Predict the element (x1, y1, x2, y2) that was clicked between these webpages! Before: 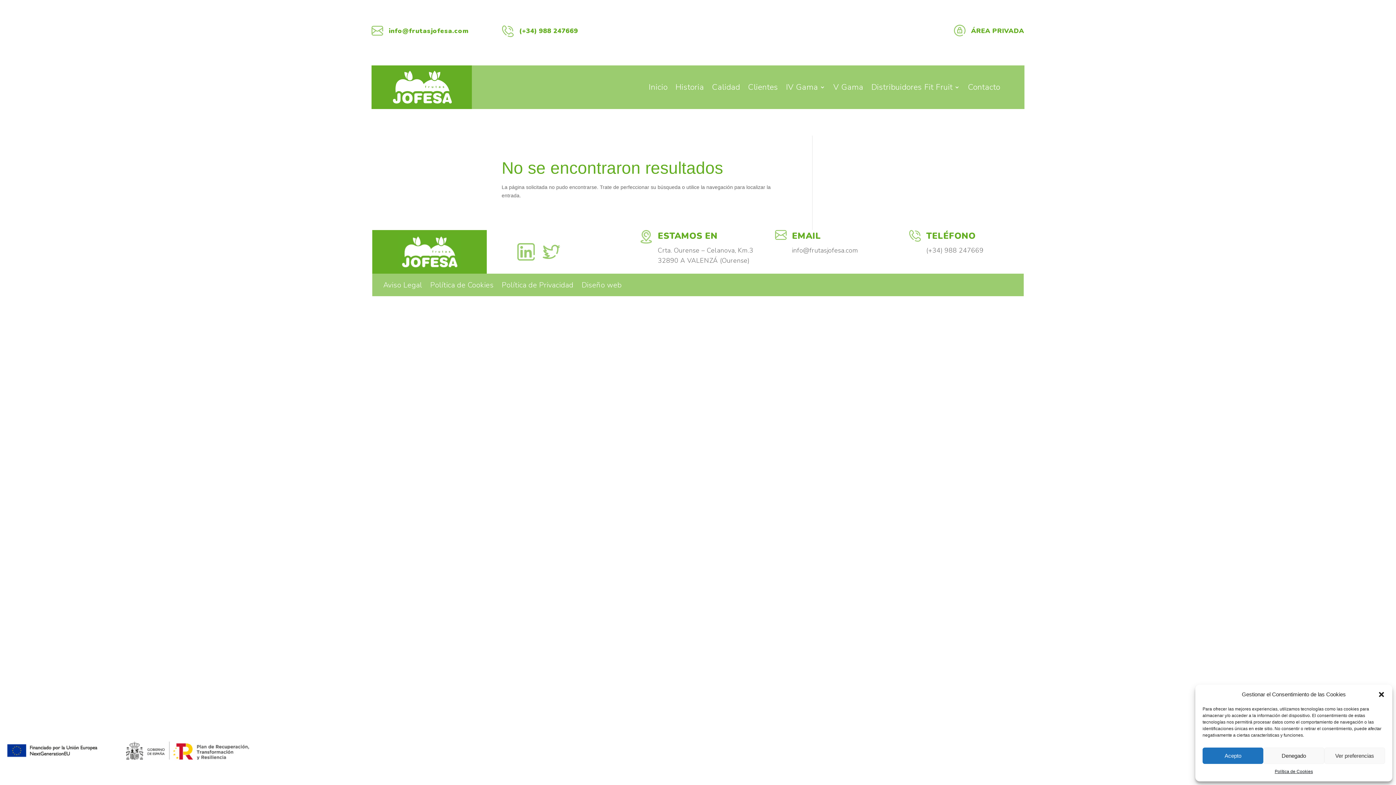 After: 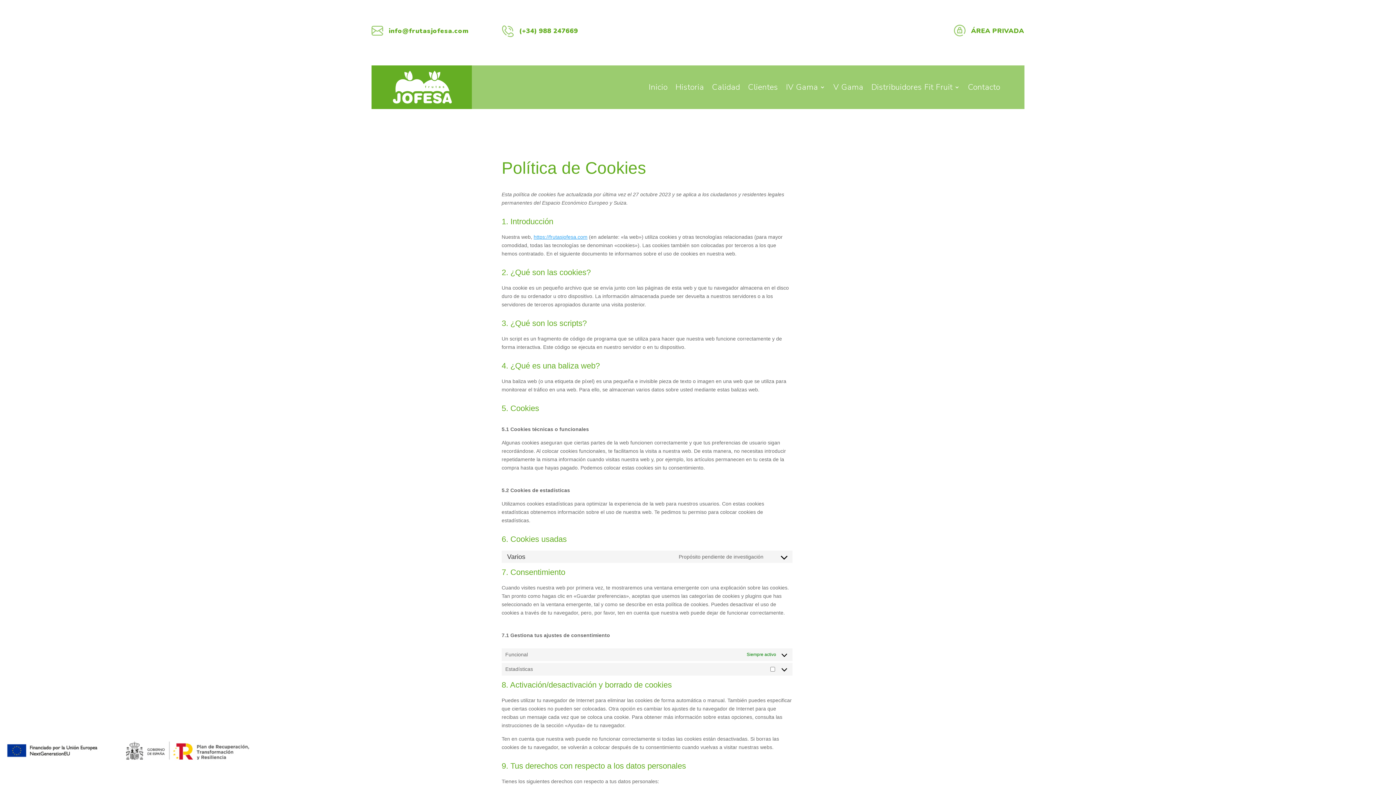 Action: label: Política de Cookies bbox: (1275, 768, 1313, 776)